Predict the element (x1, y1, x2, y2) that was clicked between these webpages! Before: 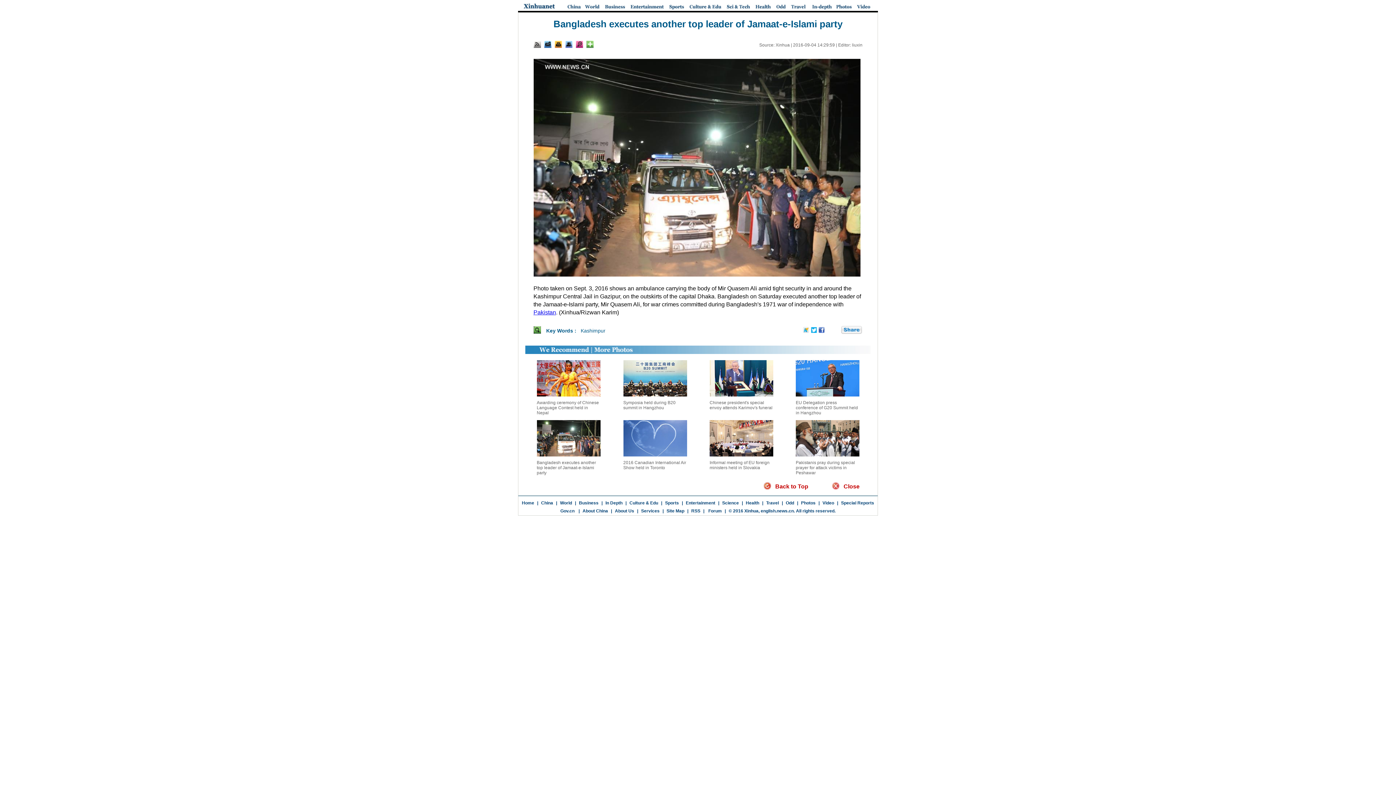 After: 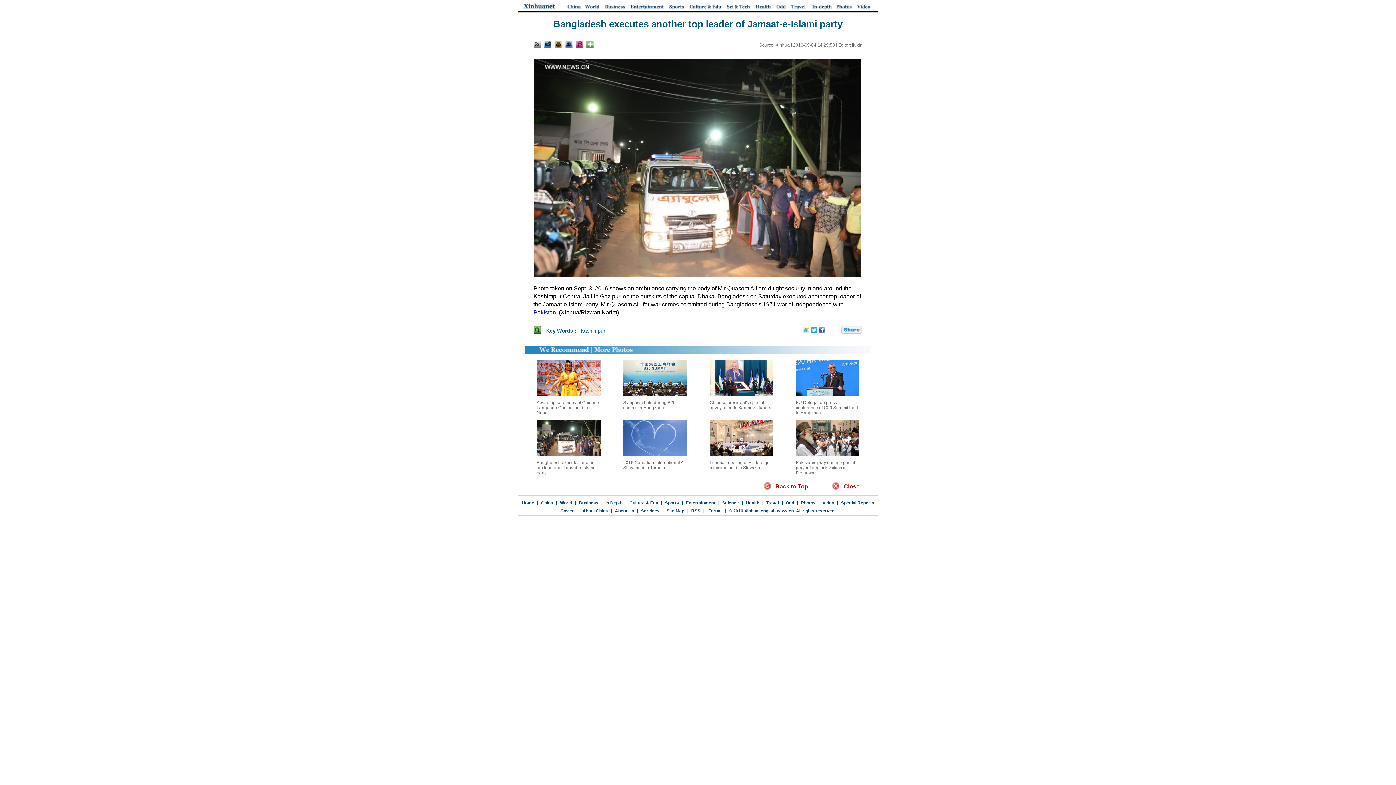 Action: bbox: (709, 454, 773, 460)